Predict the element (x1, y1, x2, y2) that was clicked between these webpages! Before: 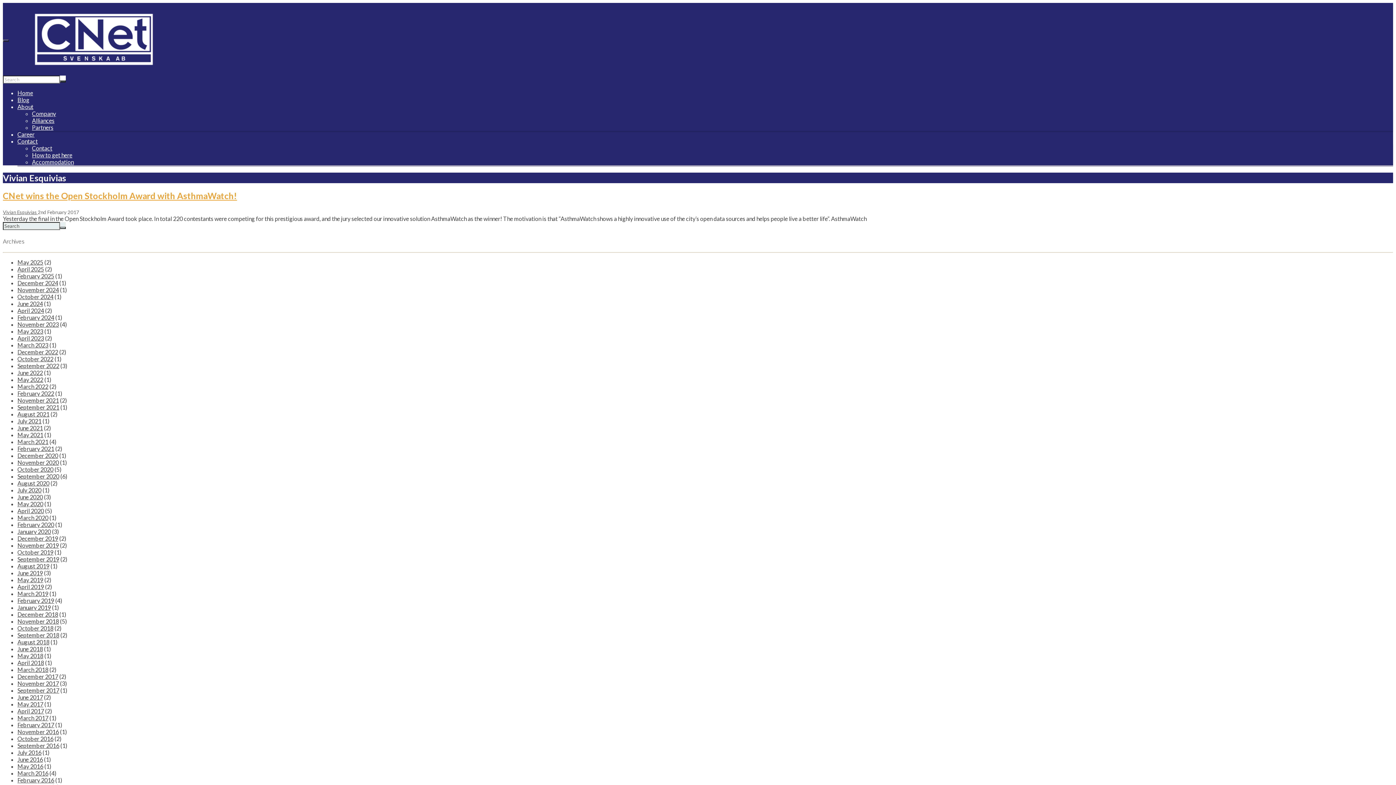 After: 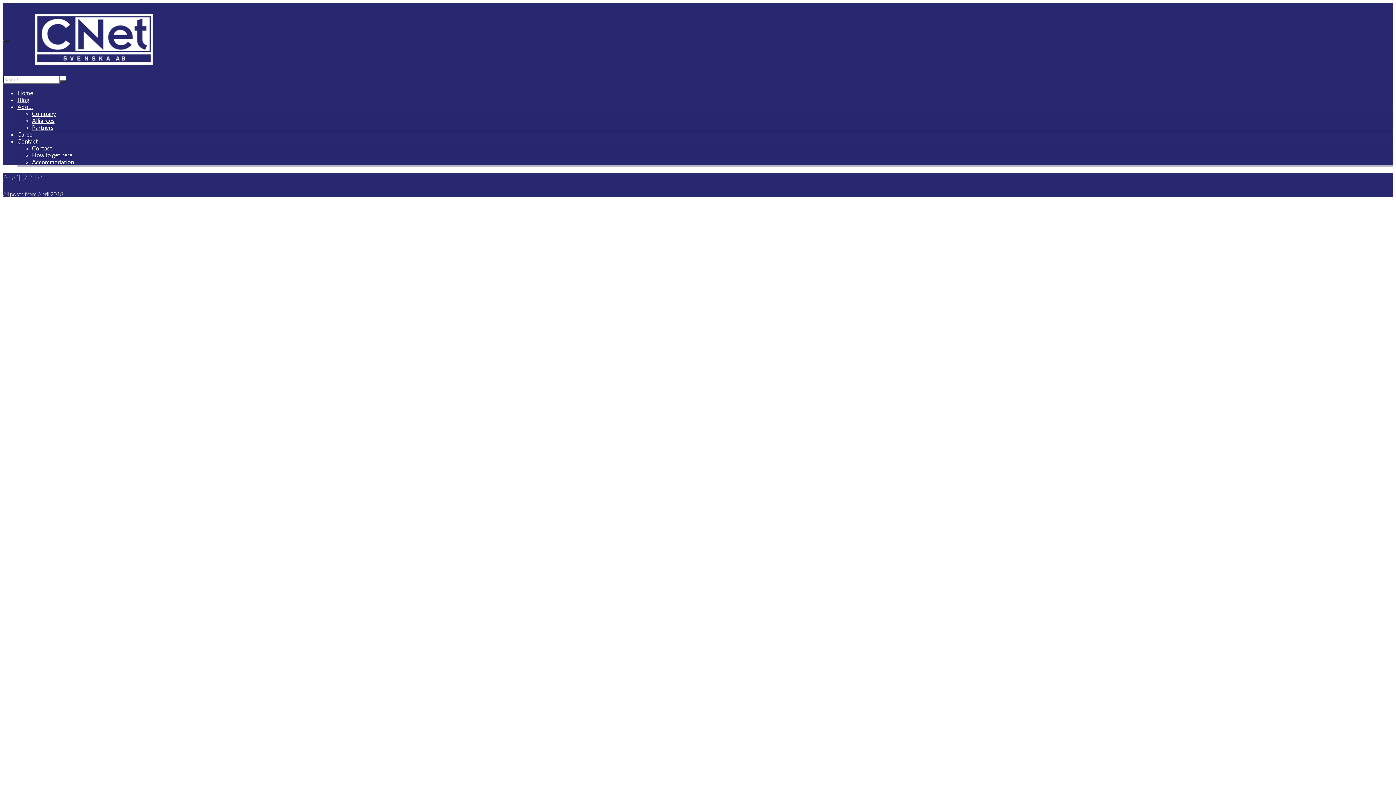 Action: bbox: (17, 659, 44, 666) label: April 2018